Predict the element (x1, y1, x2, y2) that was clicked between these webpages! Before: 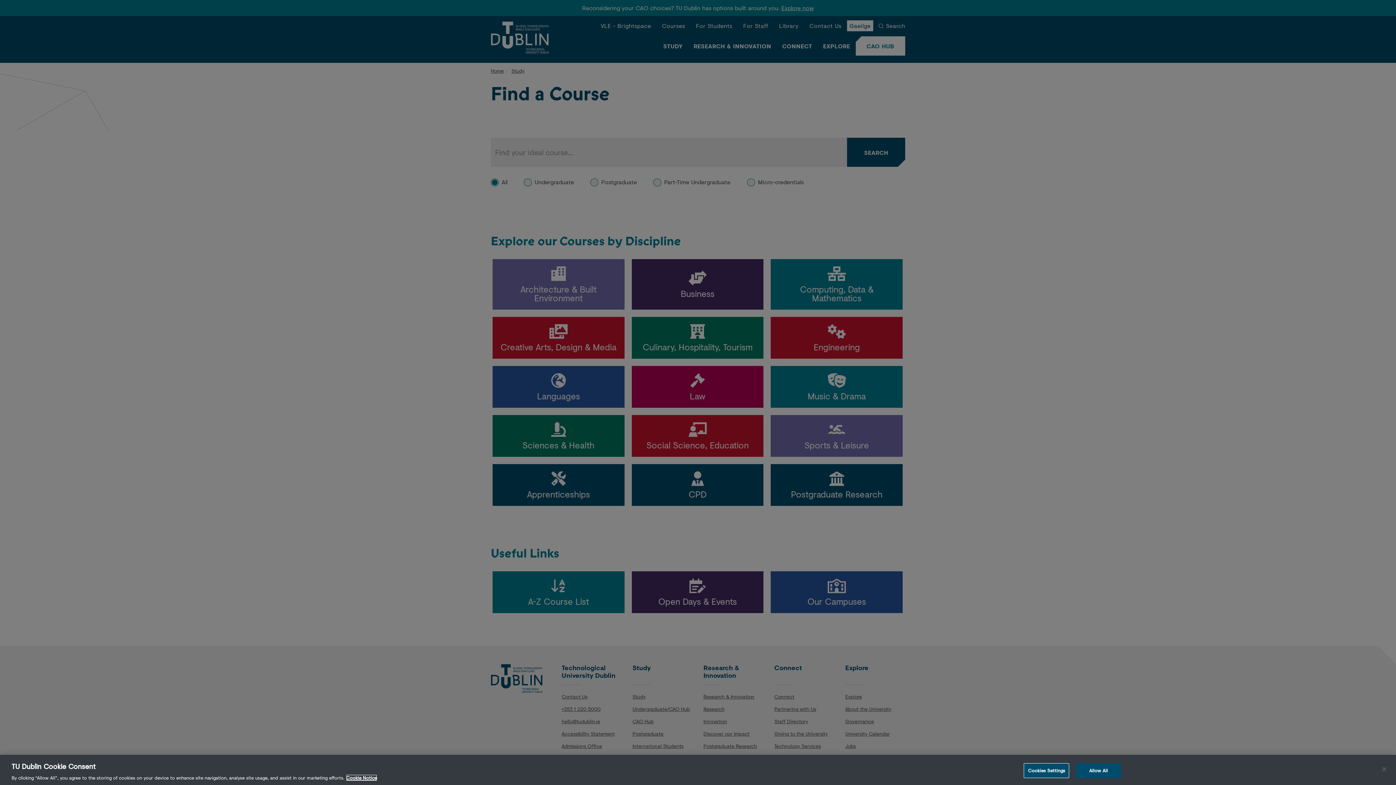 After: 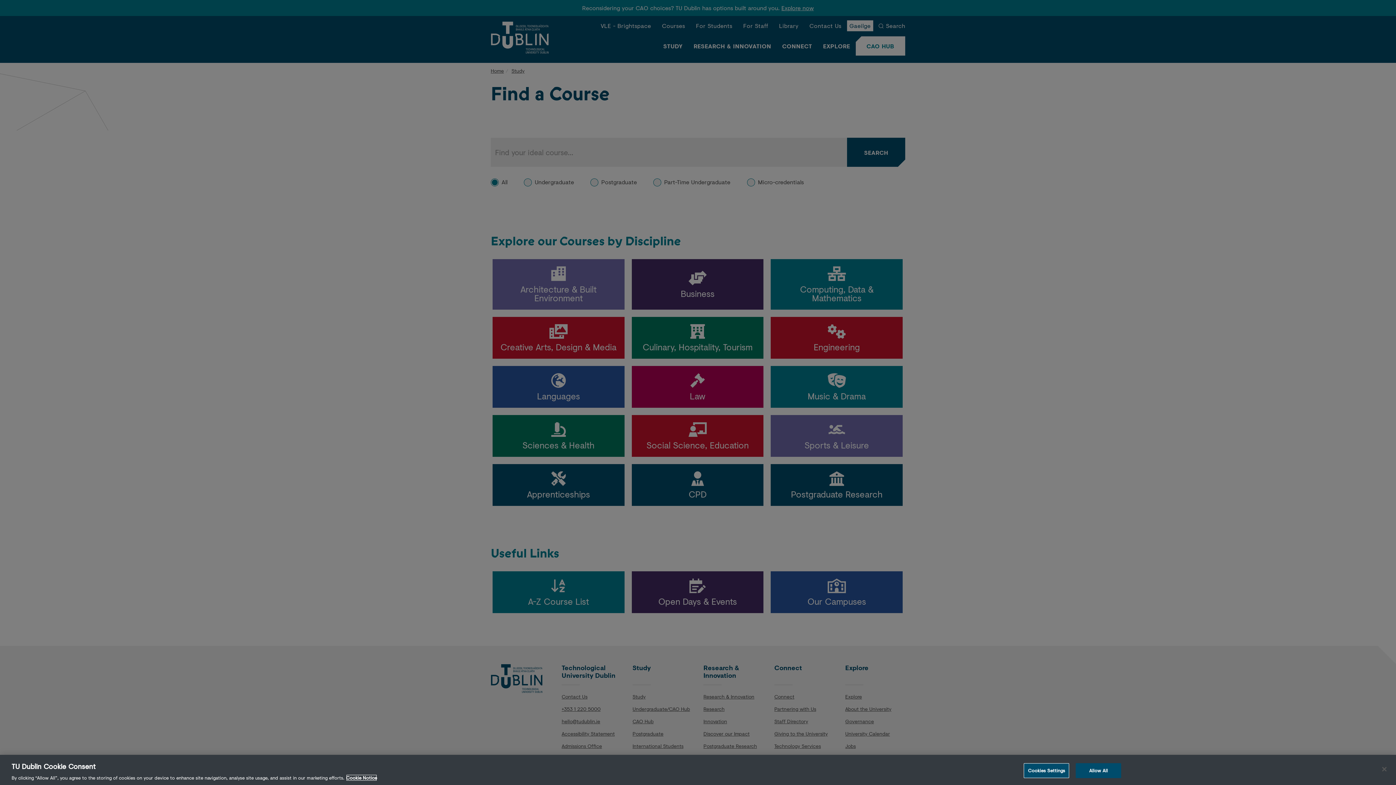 Action: label: More information about your privacy, opens in a new tab bbox: (346, 774, 377, 781)